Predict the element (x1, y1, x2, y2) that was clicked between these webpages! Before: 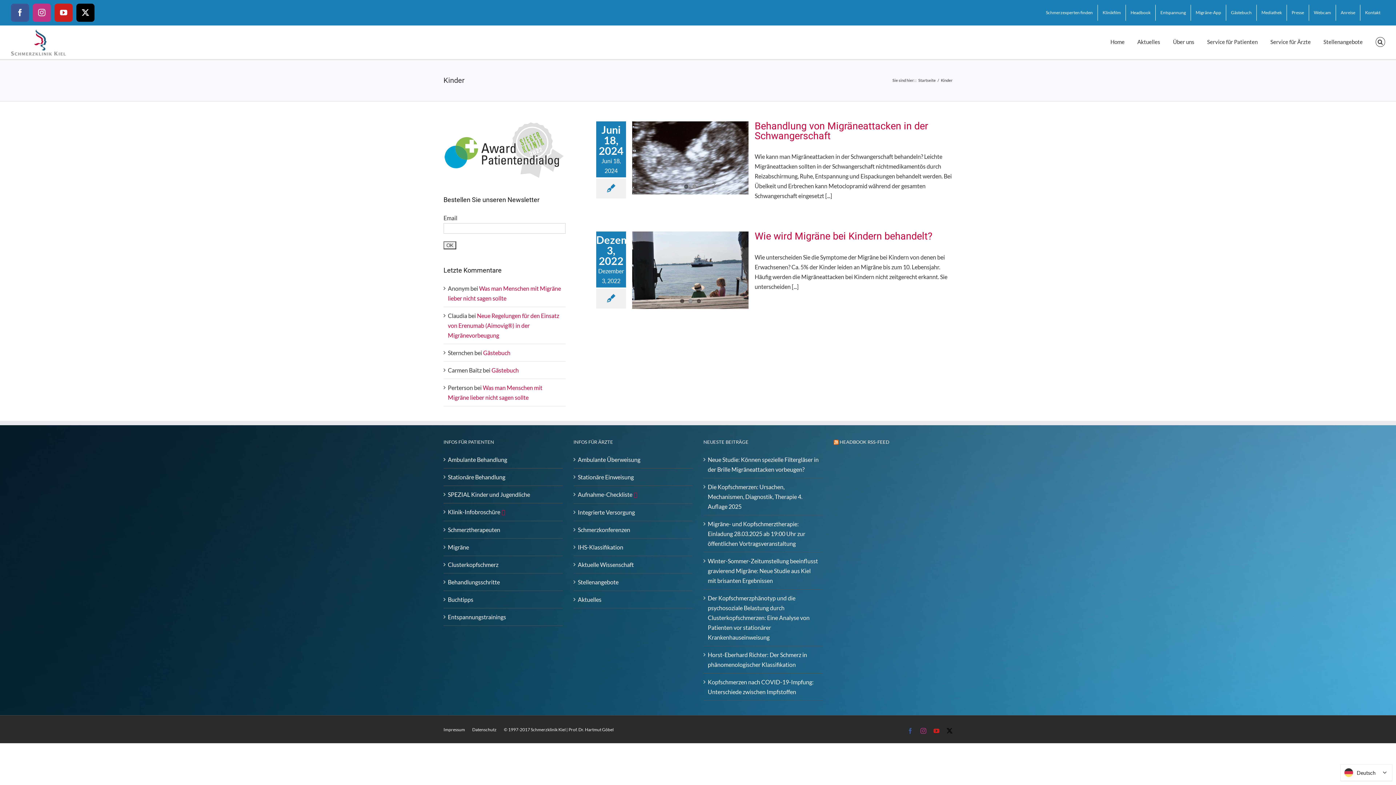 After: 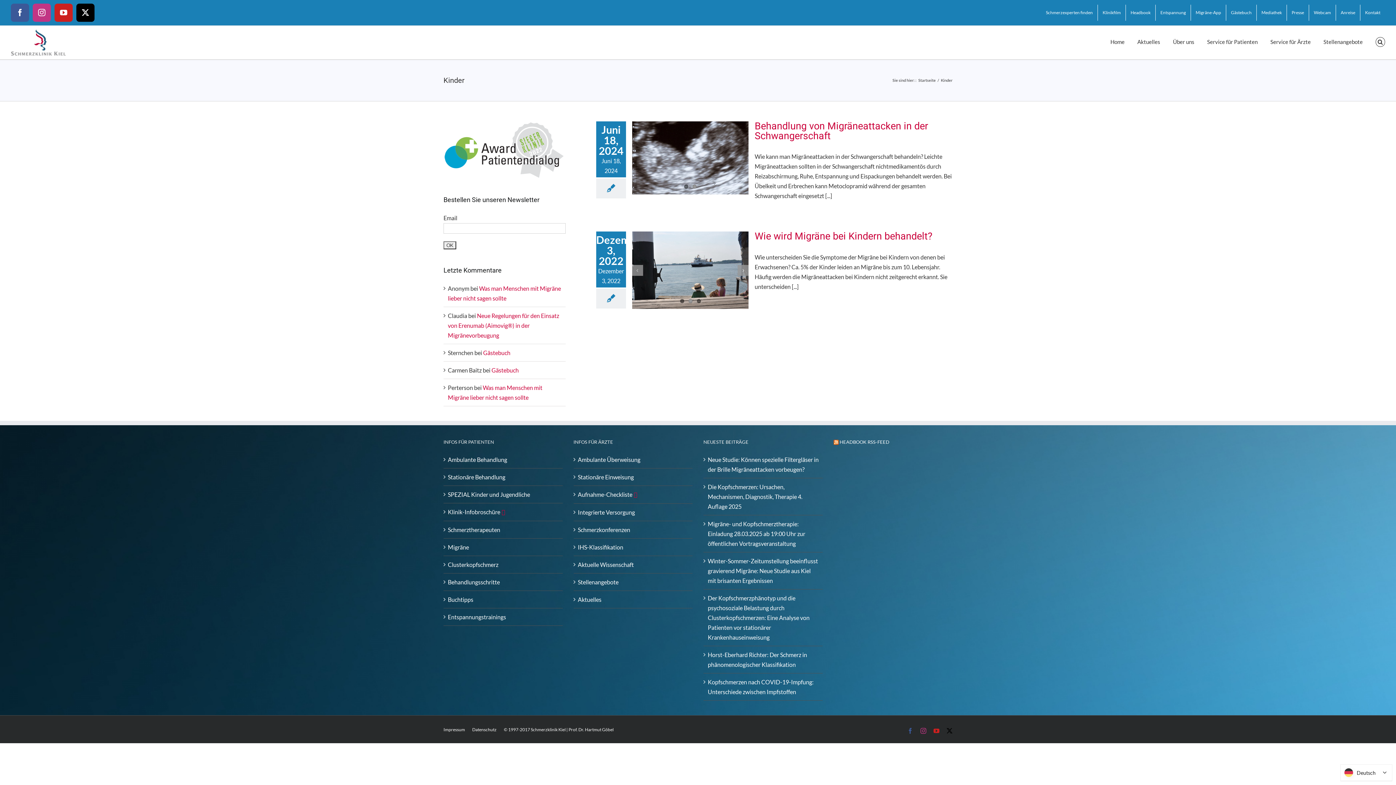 Action: bbox: (688, 298, 692, 302) label: 2